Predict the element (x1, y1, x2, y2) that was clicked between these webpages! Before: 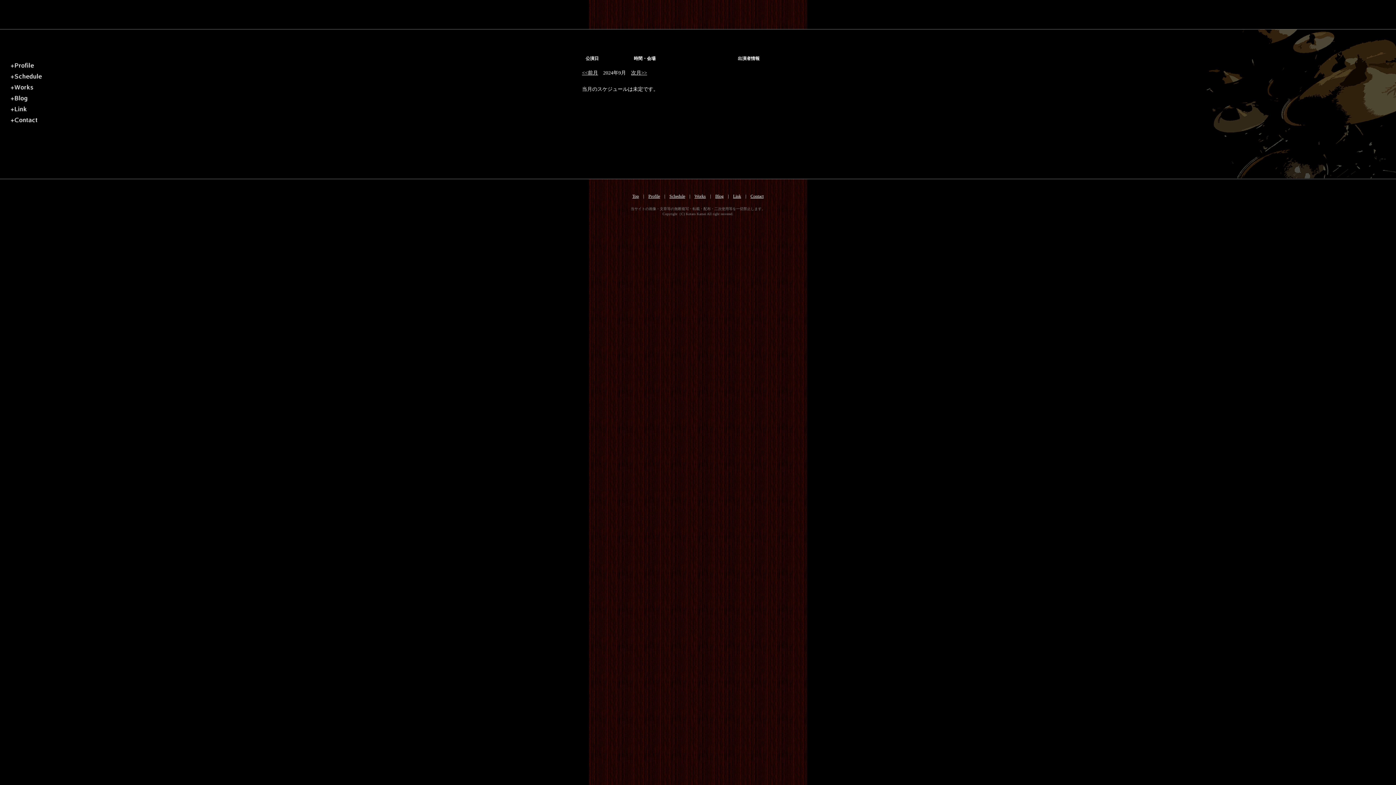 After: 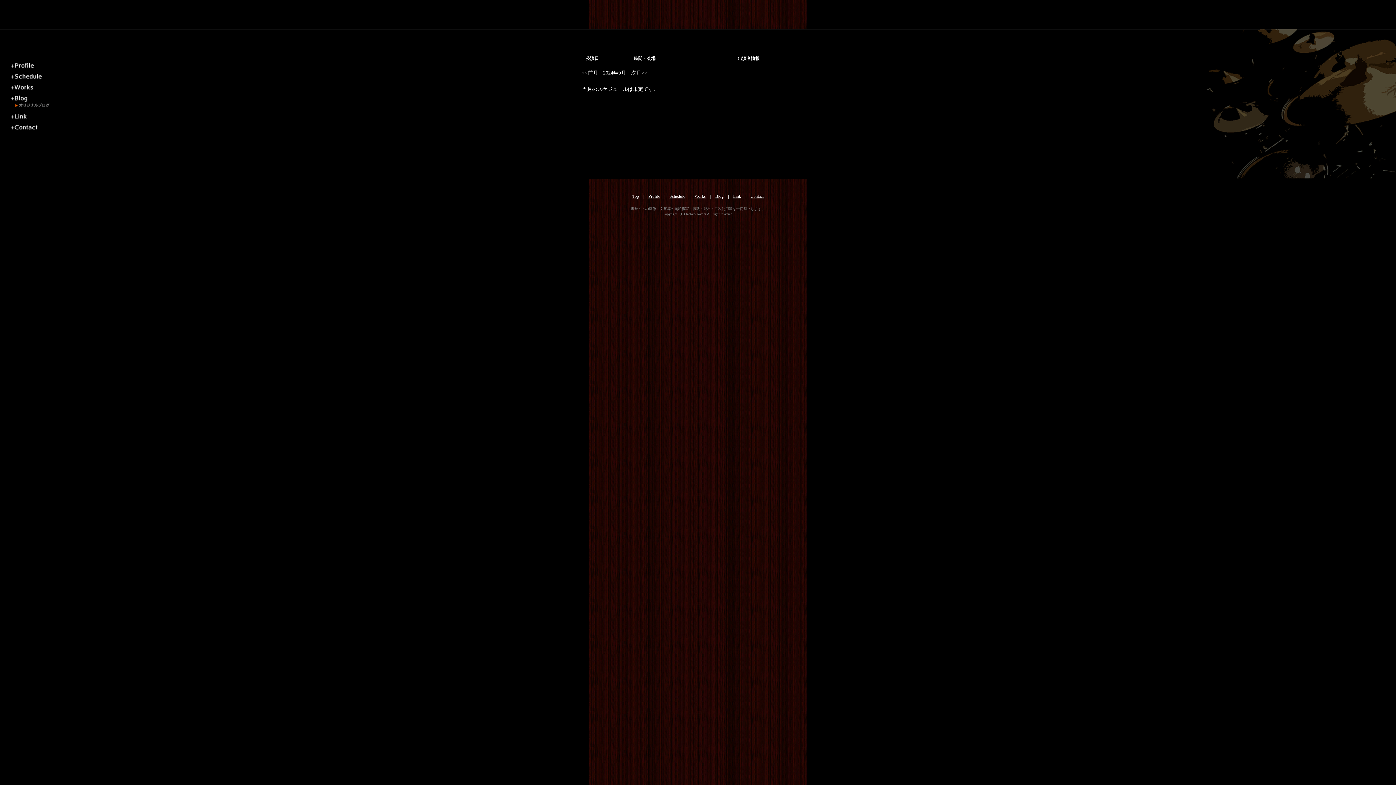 Action: label: ブログ bbox: (10, 91, 80, 102)